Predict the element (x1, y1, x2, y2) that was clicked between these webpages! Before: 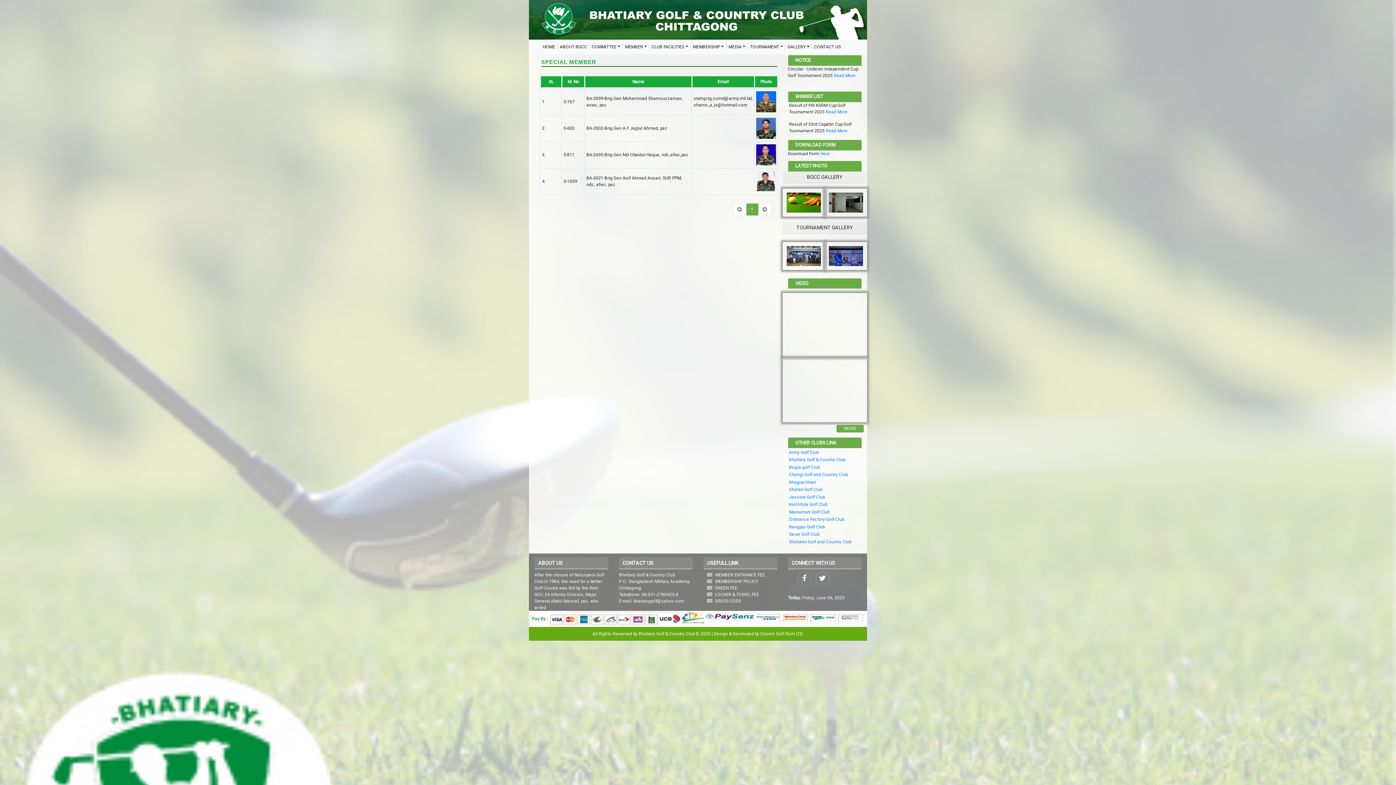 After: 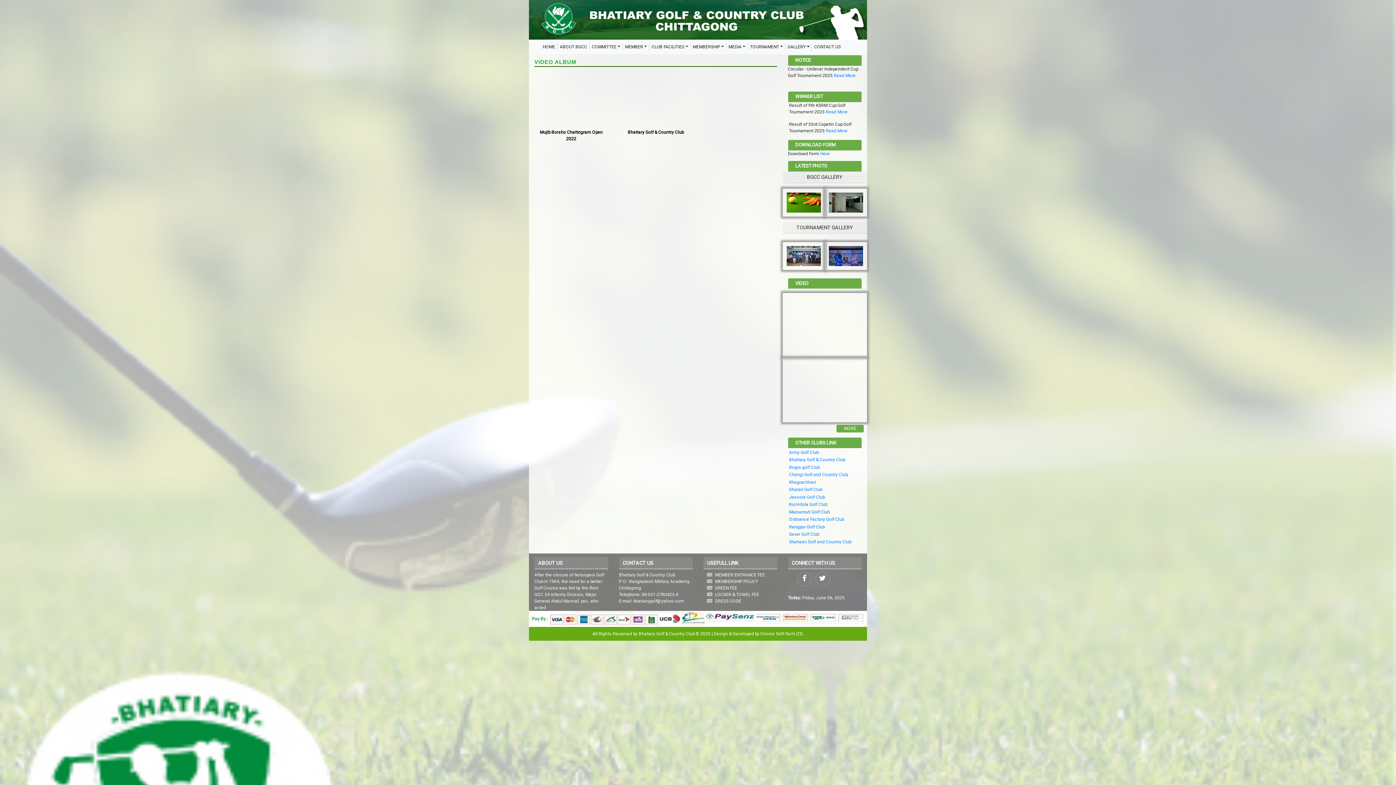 Action: bbox: (836, 425, 864, 432) label: MORE